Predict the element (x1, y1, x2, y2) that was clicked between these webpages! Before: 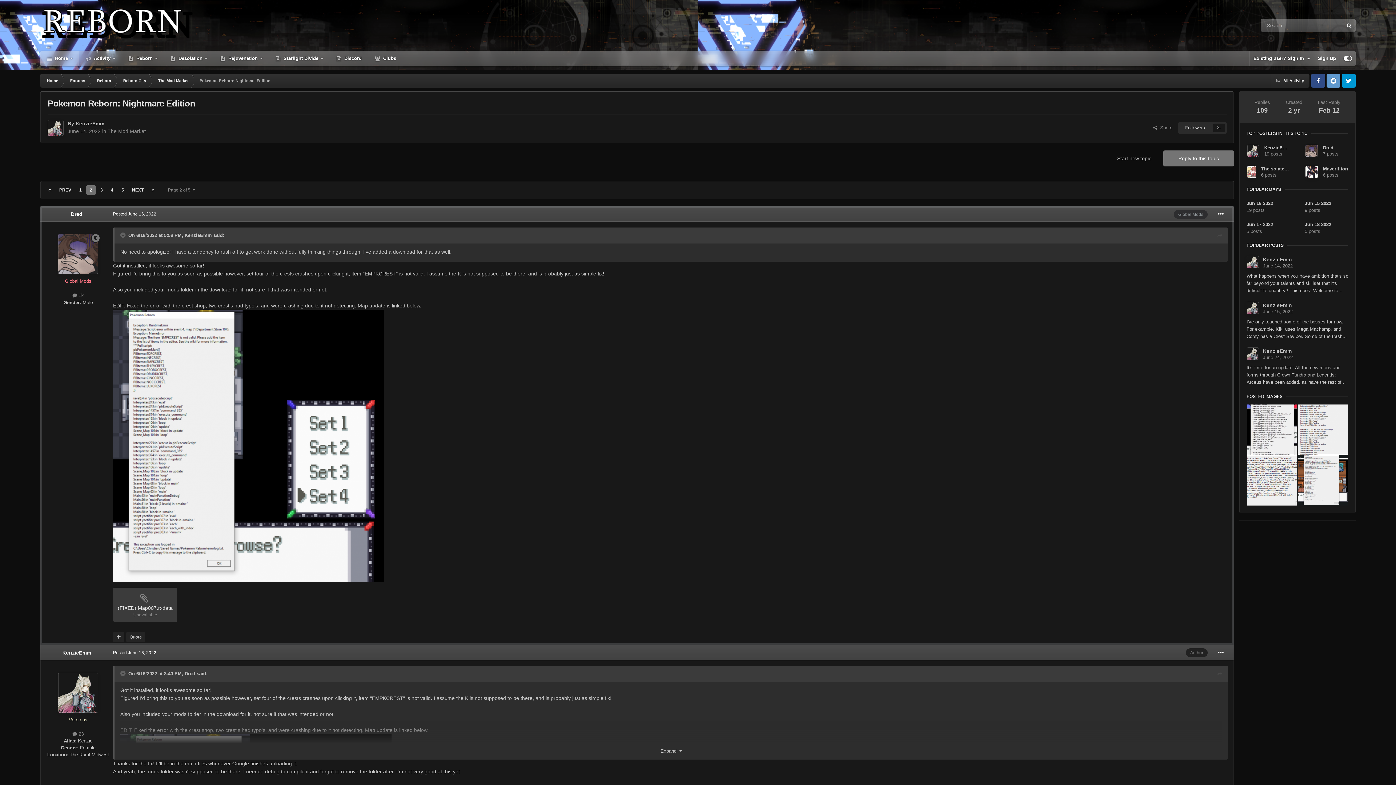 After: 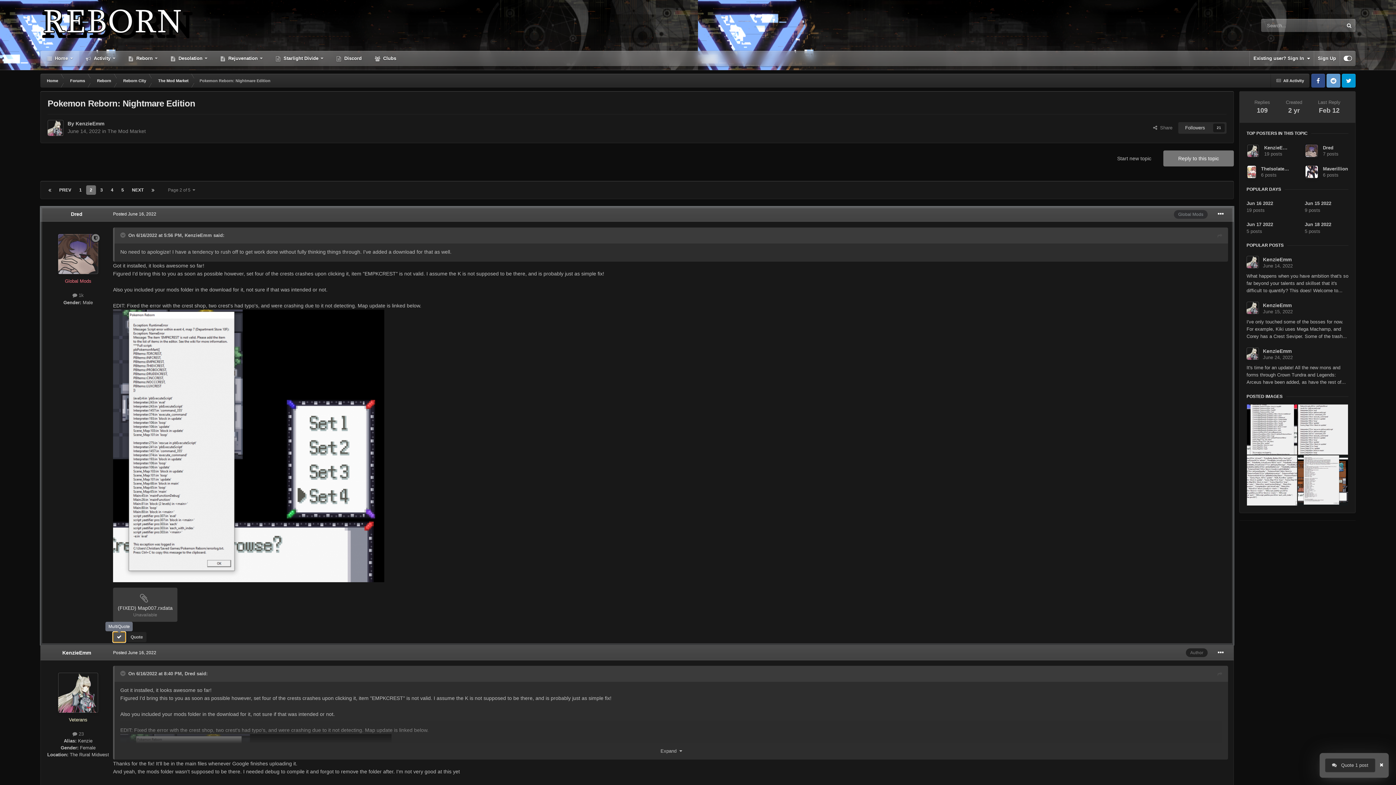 Action: bbox: (113, 632, 124, 642)